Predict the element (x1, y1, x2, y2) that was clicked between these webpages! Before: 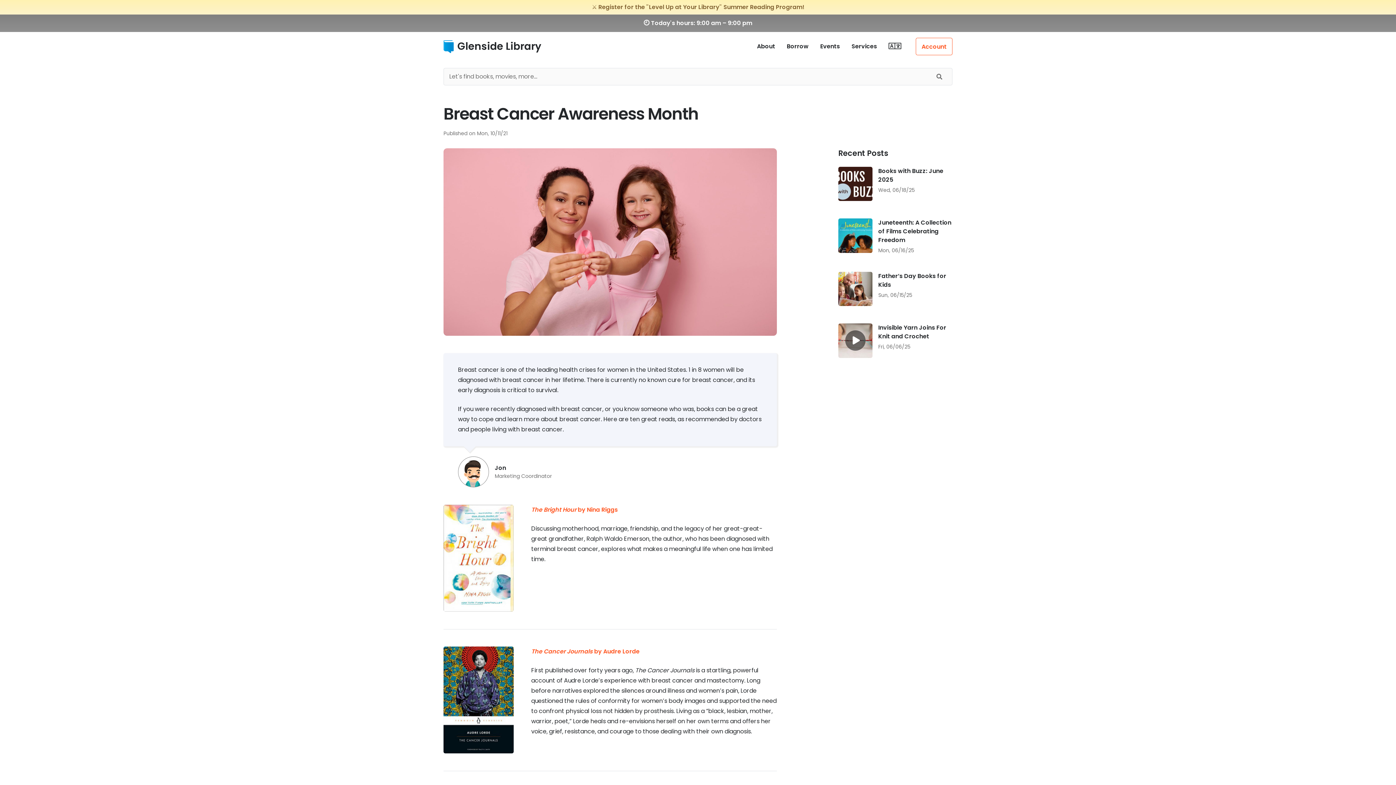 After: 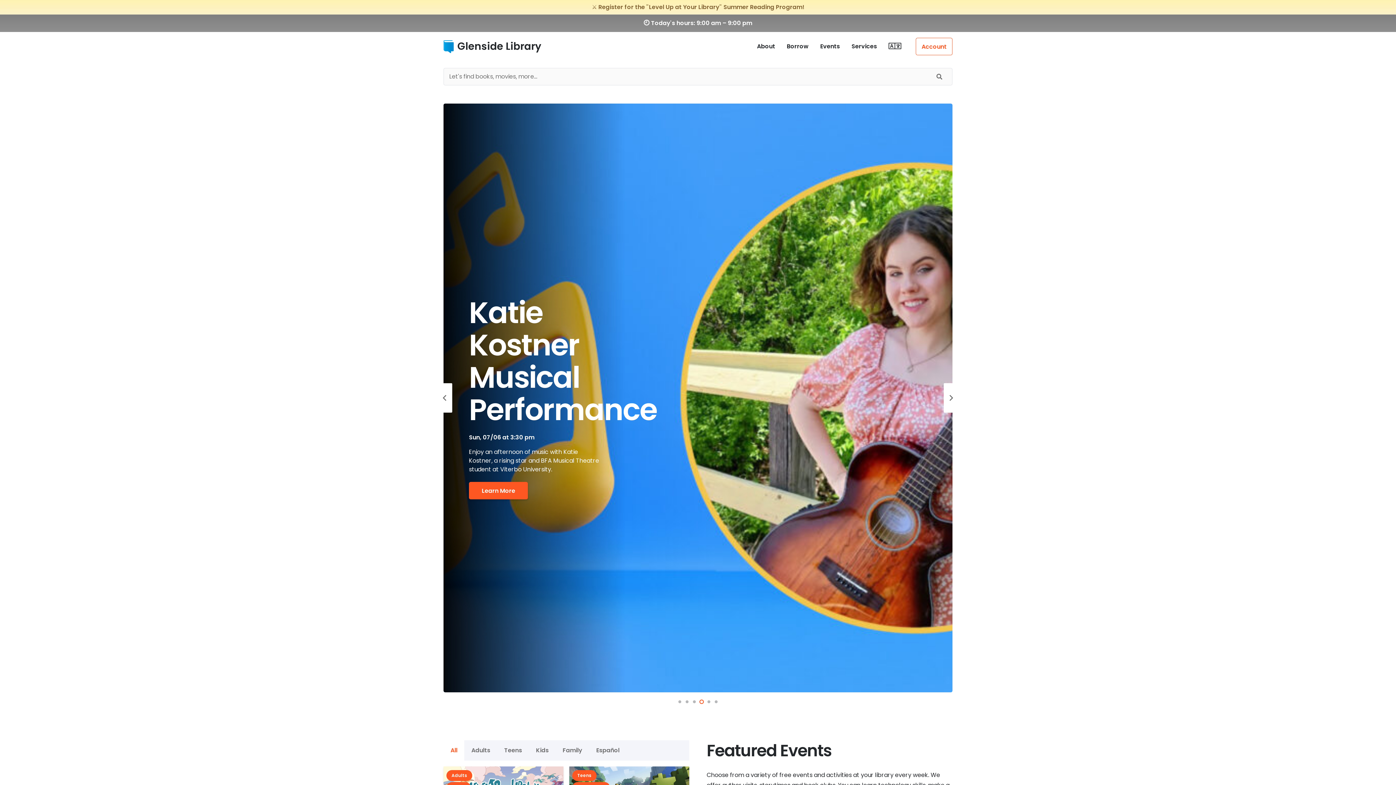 Action: label: Glenside Library bbox: (457, 39, 541, 53)